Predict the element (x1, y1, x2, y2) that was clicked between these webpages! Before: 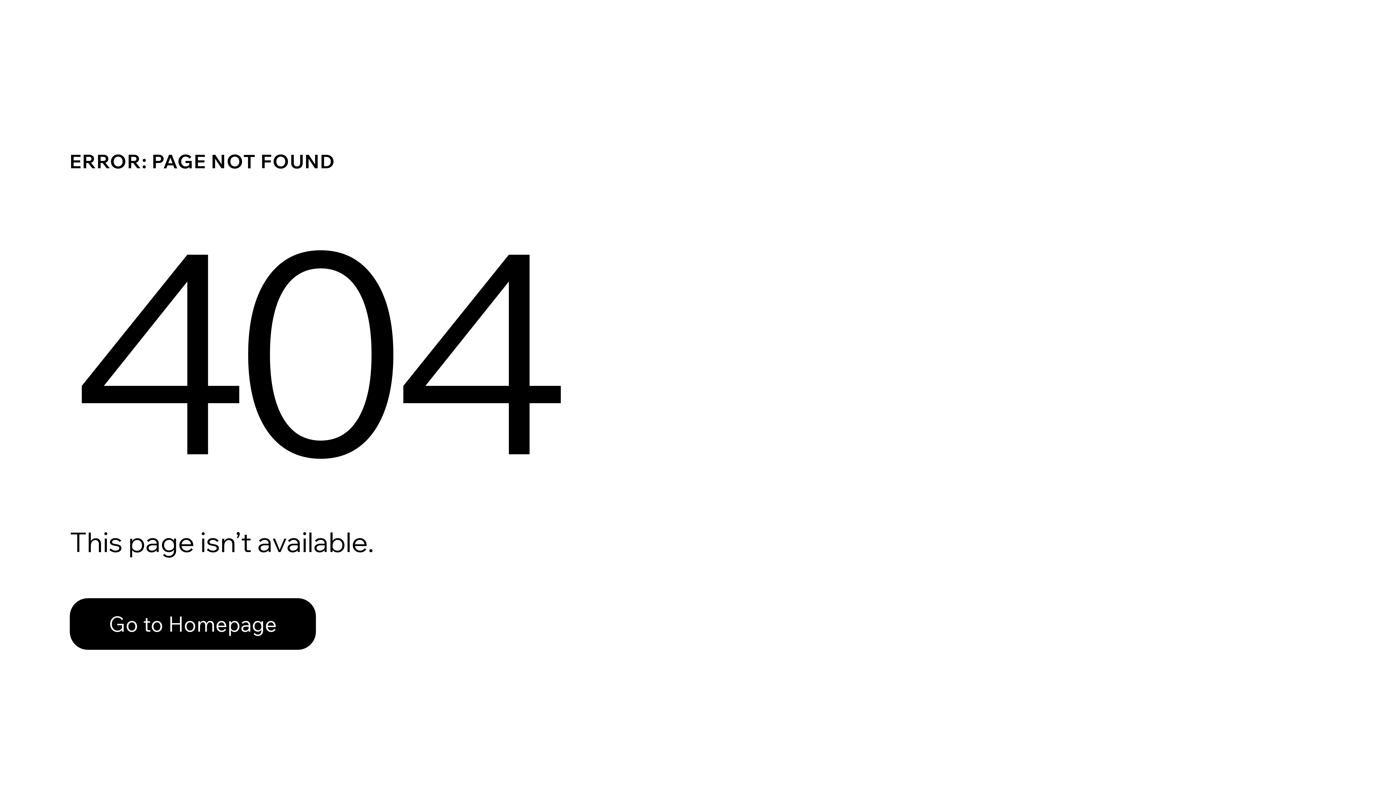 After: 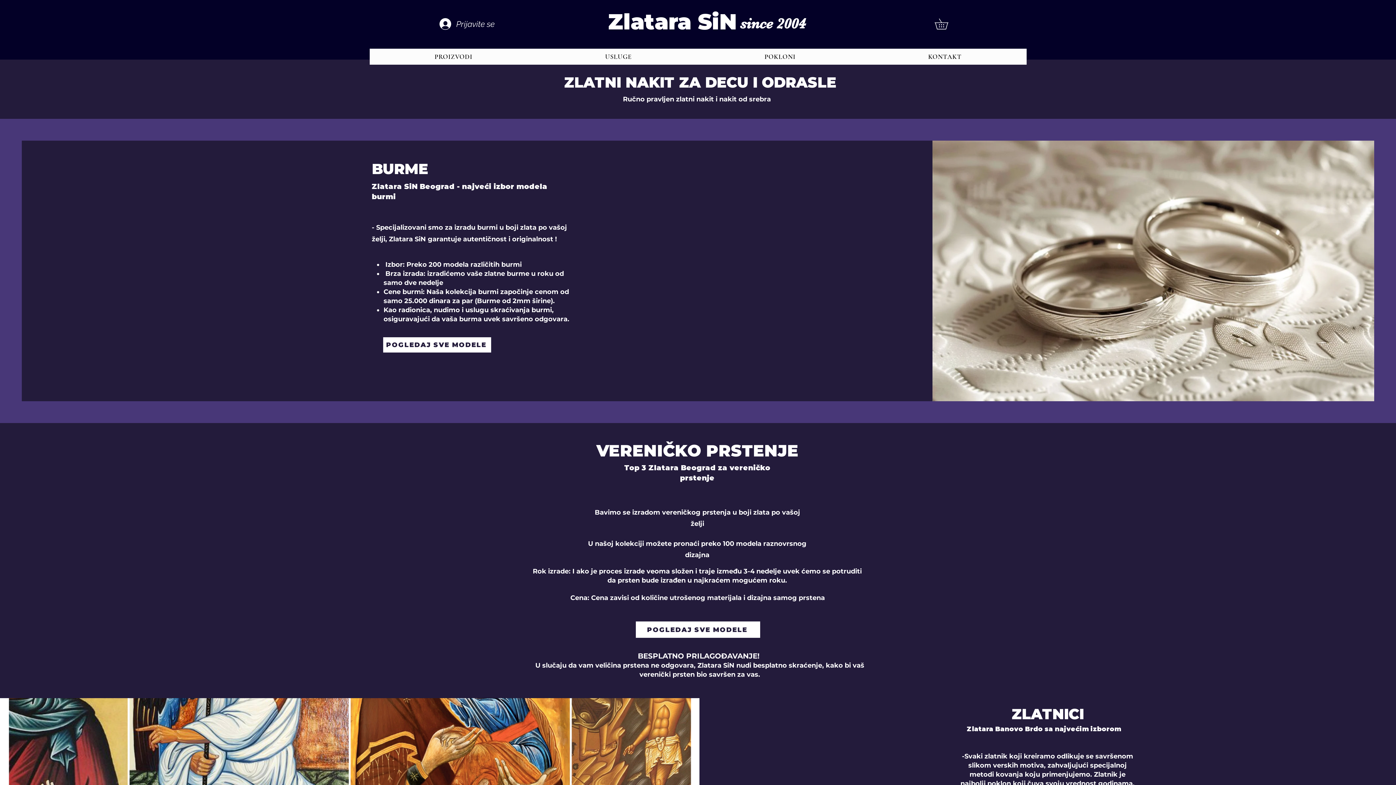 Action: bbox: (69, 598, 316, 650) label: Go to Homepage